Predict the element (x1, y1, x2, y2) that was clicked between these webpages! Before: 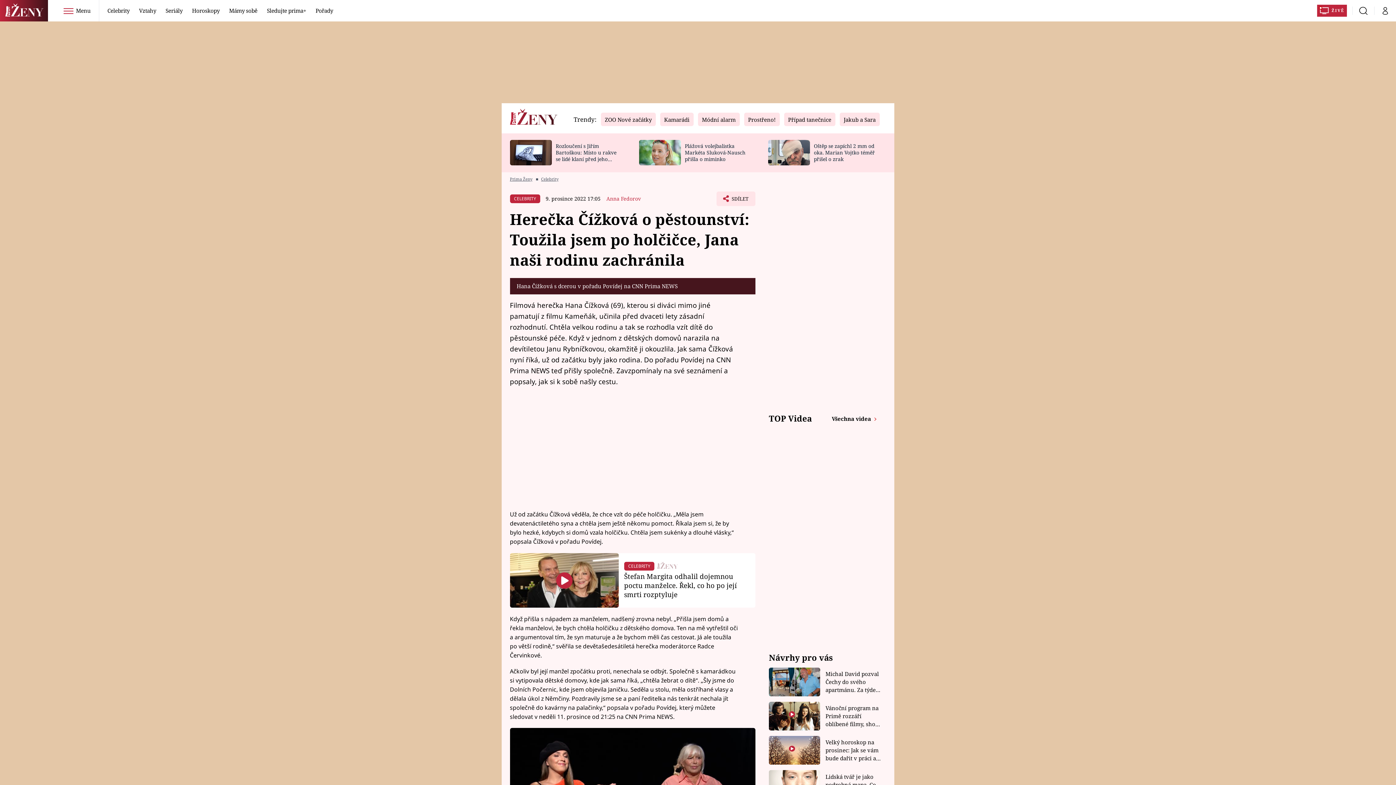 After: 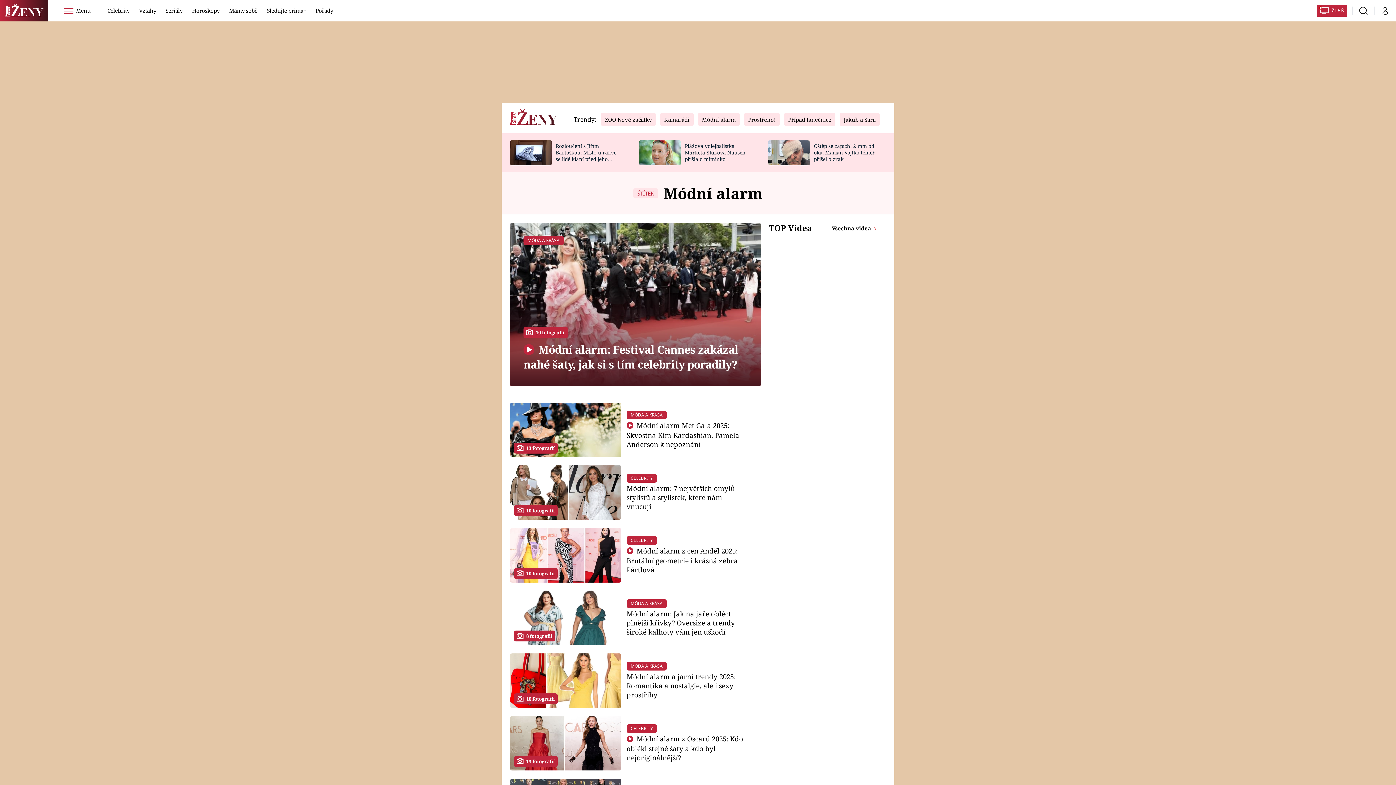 Action: bbox: (698, 116, 740, 123) label: Módní alarm